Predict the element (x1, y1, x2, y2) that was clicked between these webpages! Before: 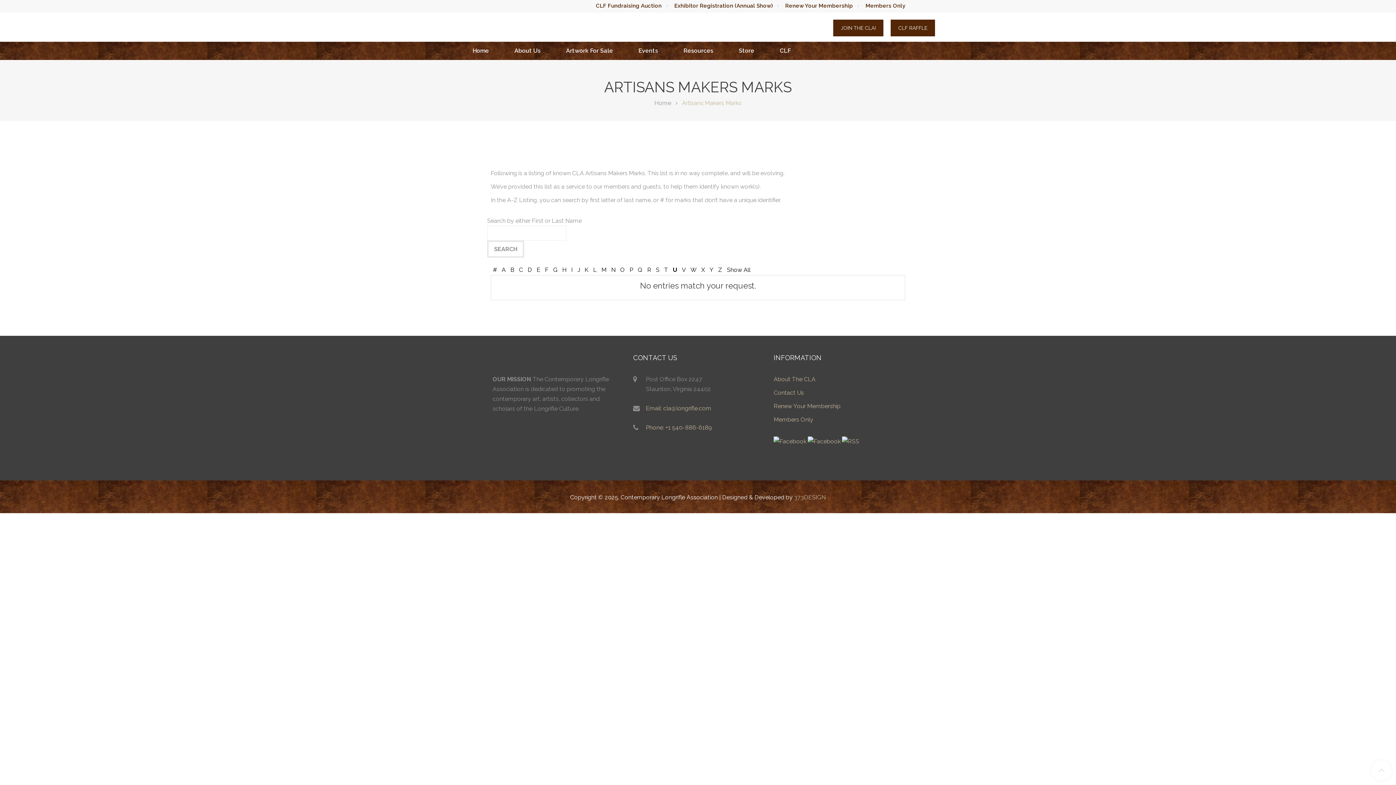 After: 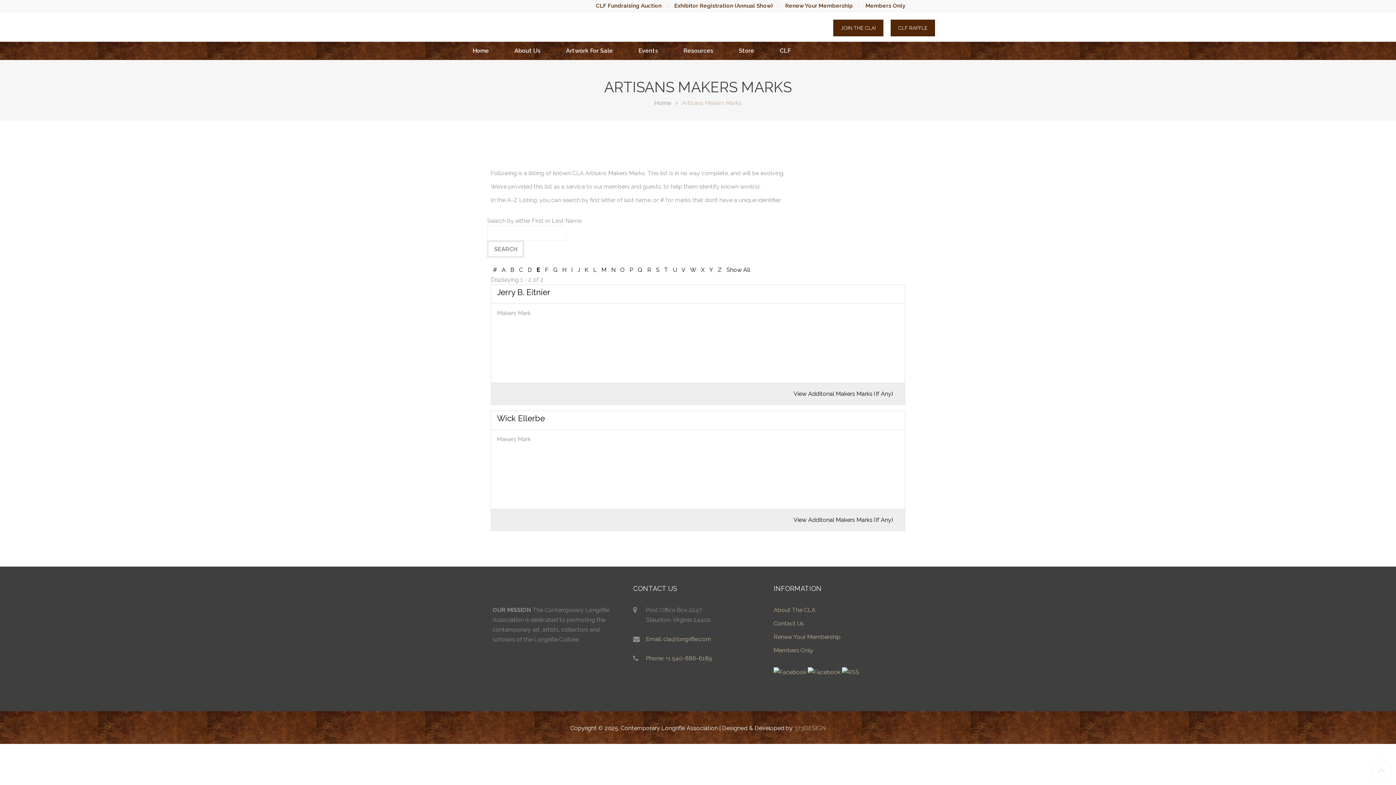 Action: label: E bbox: (534, 266, 542, 273)